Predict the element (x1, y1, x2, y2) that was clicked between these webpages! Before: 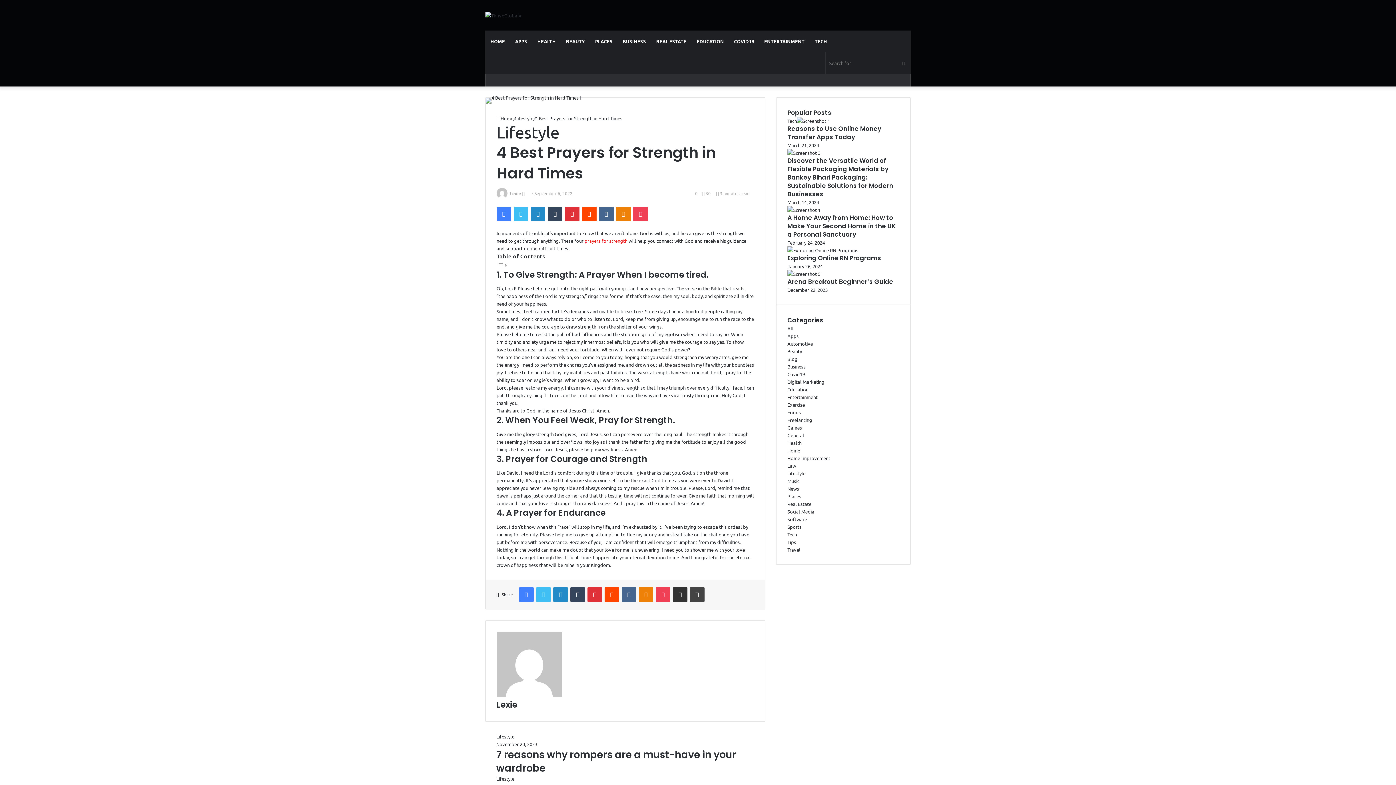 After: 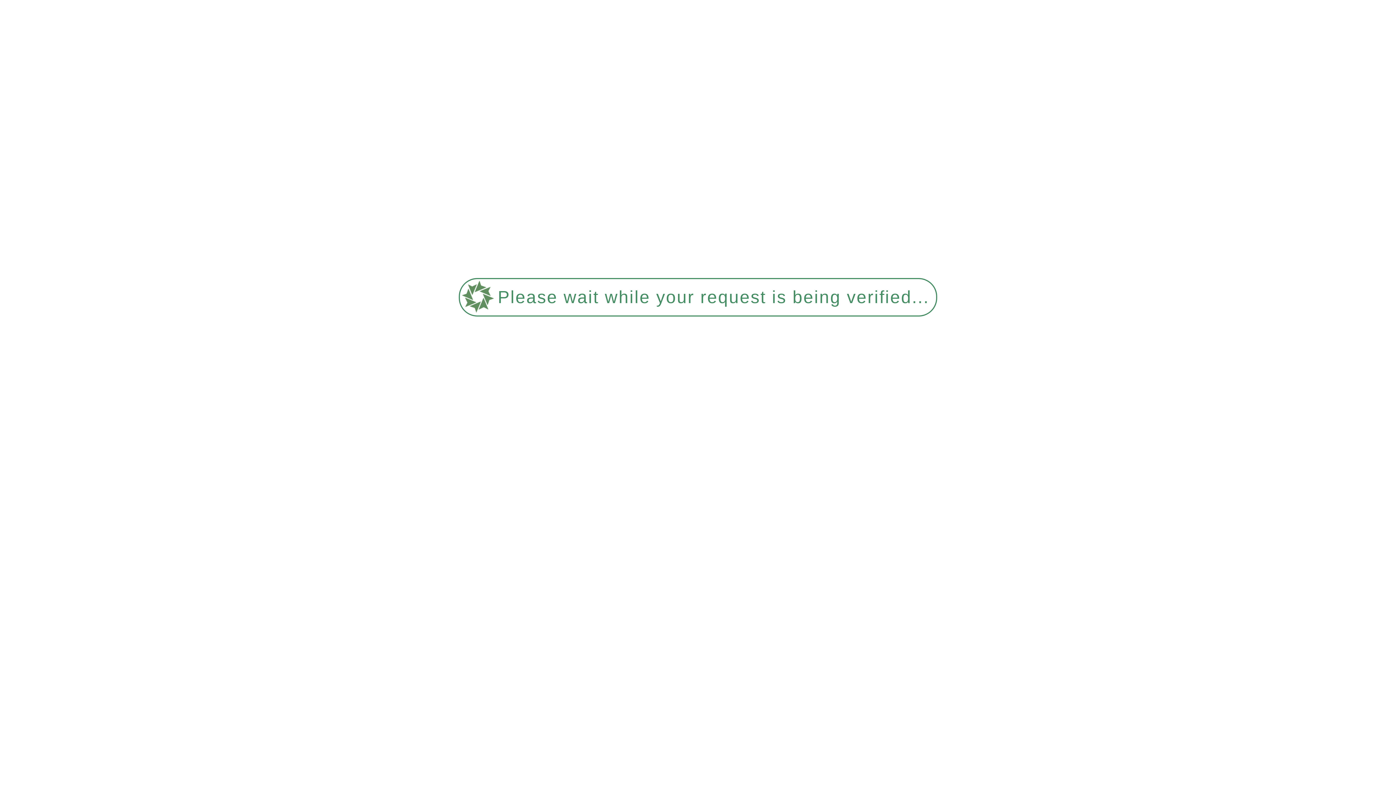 Action: label: Blog bbox: (787, 356, 797, 362)